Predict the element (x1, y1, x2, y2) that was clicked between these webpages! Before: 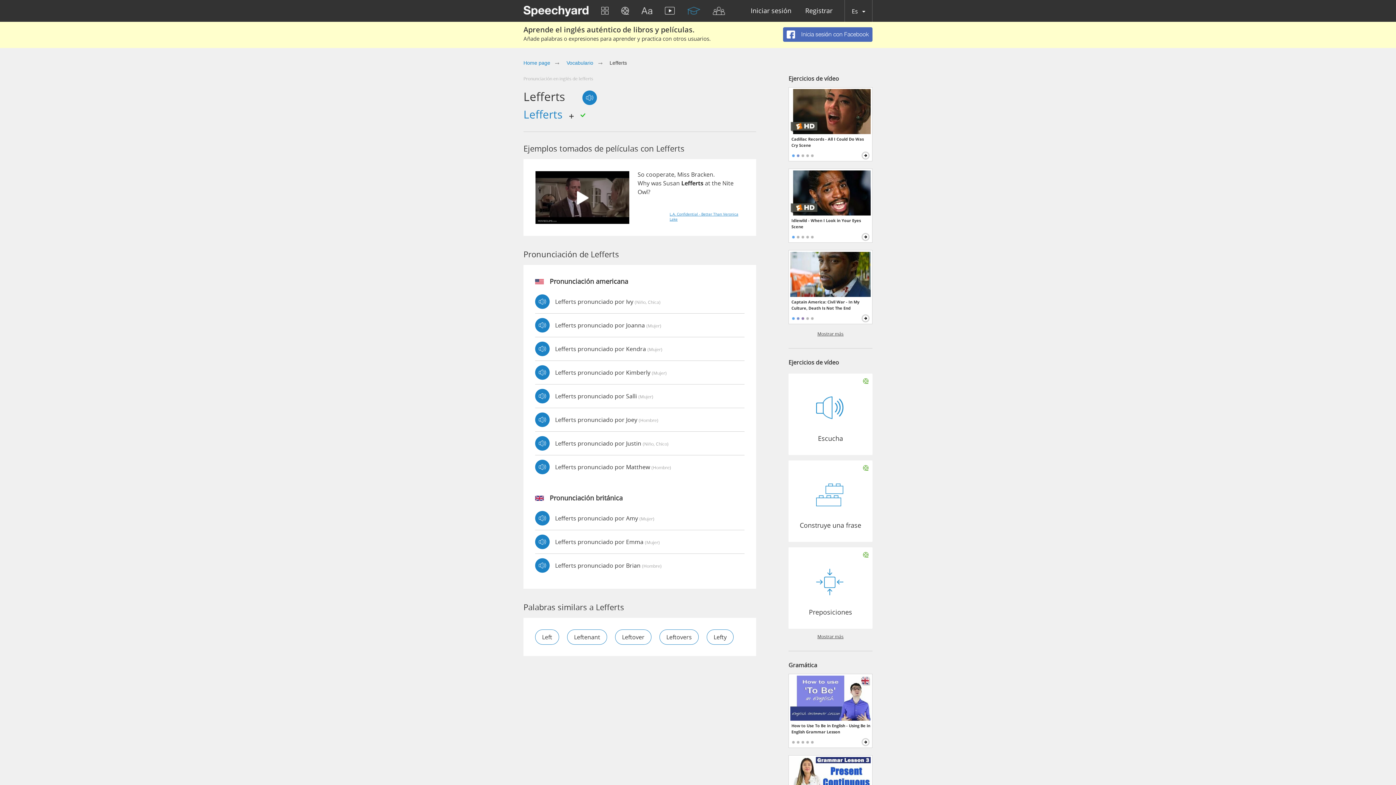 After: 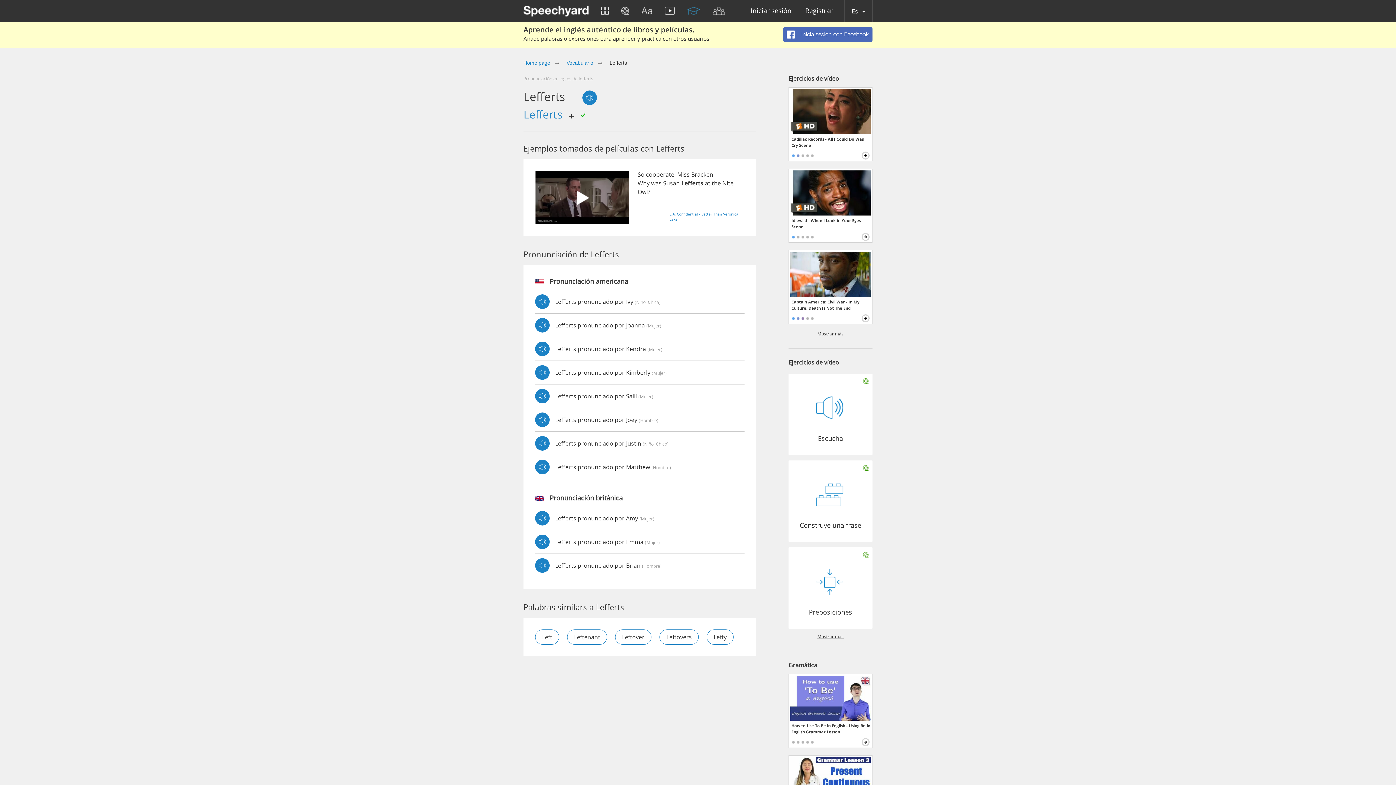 Action: bbox: (790, 676, 870, 721)